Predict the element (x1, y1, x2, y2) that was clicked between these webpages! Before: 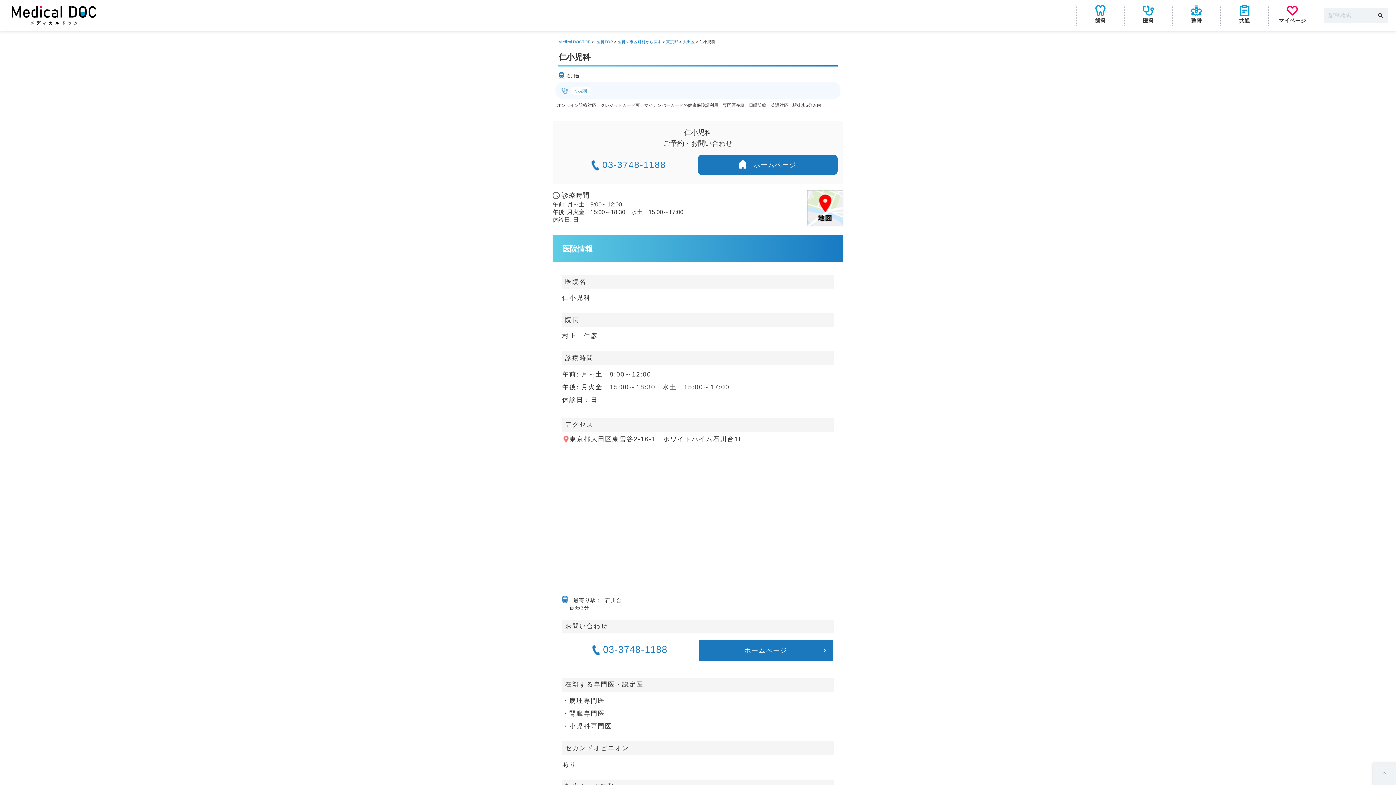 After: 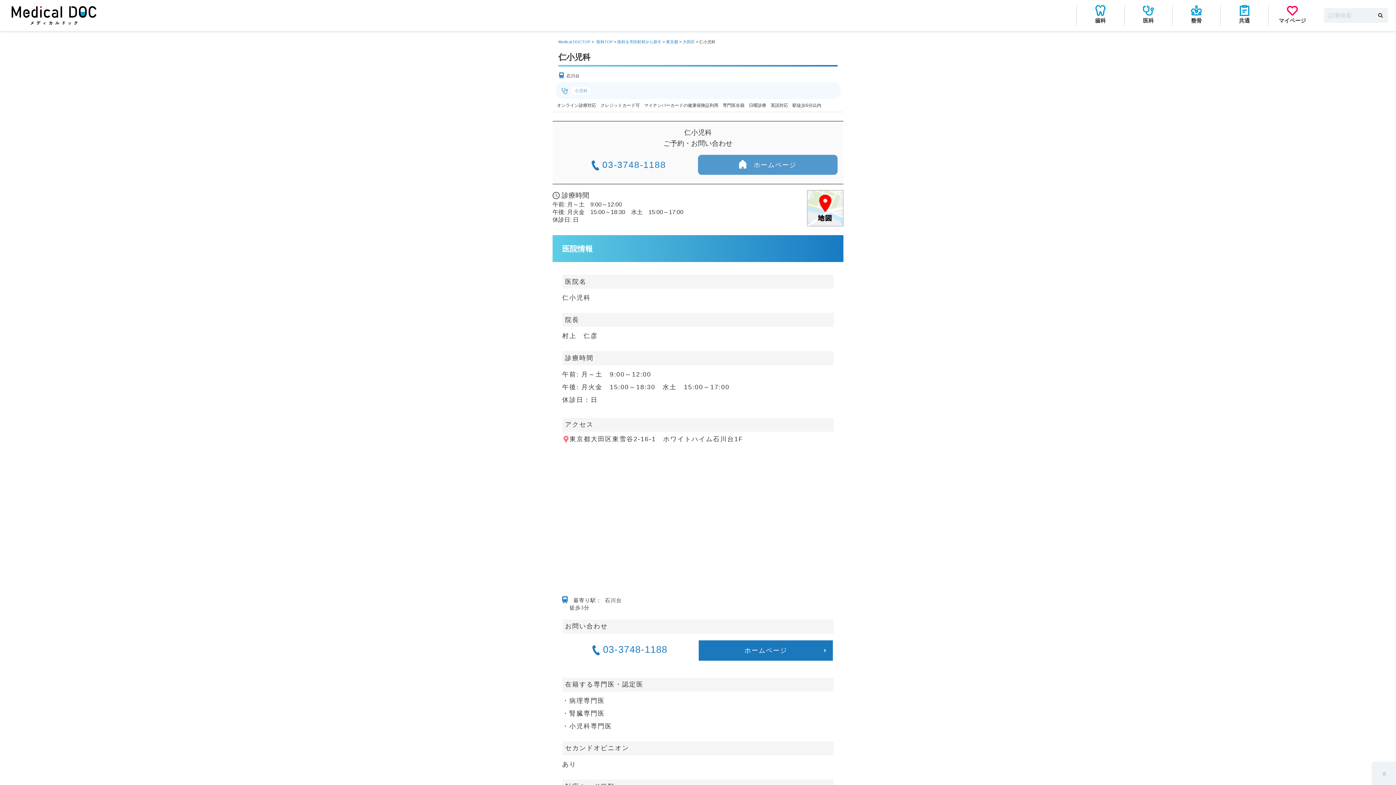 Action: label: ホームページ bbox: (698, 154, 837, 174)